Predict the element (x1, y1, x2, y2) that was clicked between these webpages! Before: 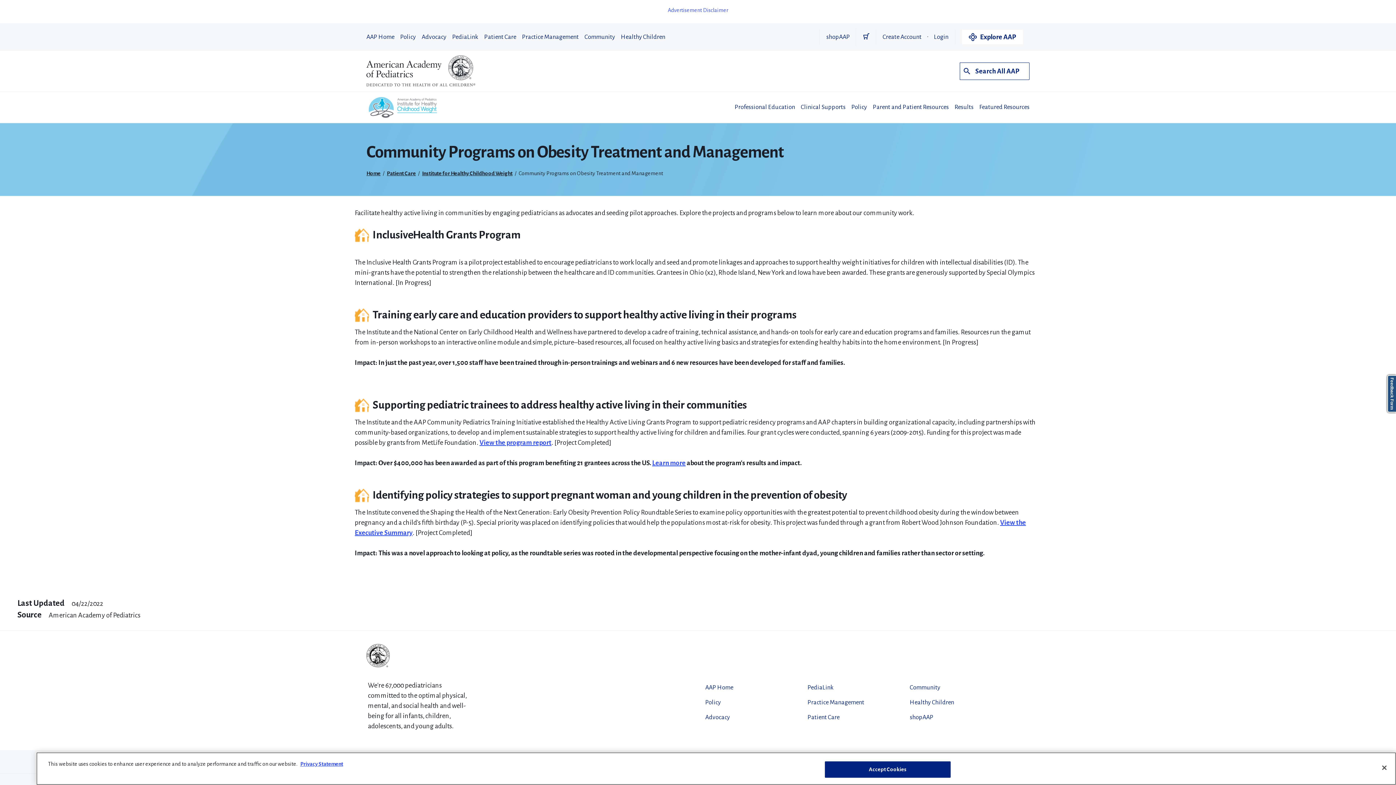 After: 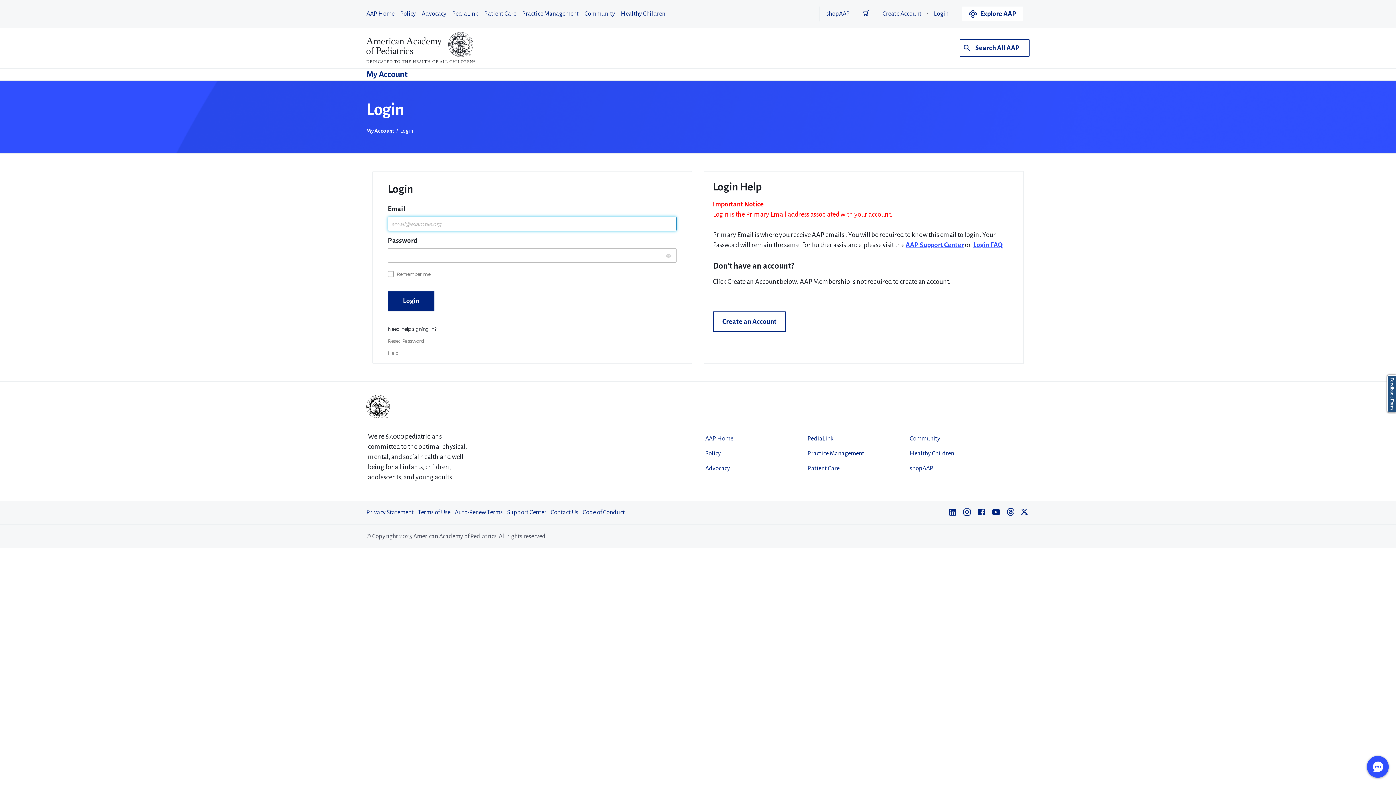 Action: bbox: (934, 29, 948, 44) label: Login